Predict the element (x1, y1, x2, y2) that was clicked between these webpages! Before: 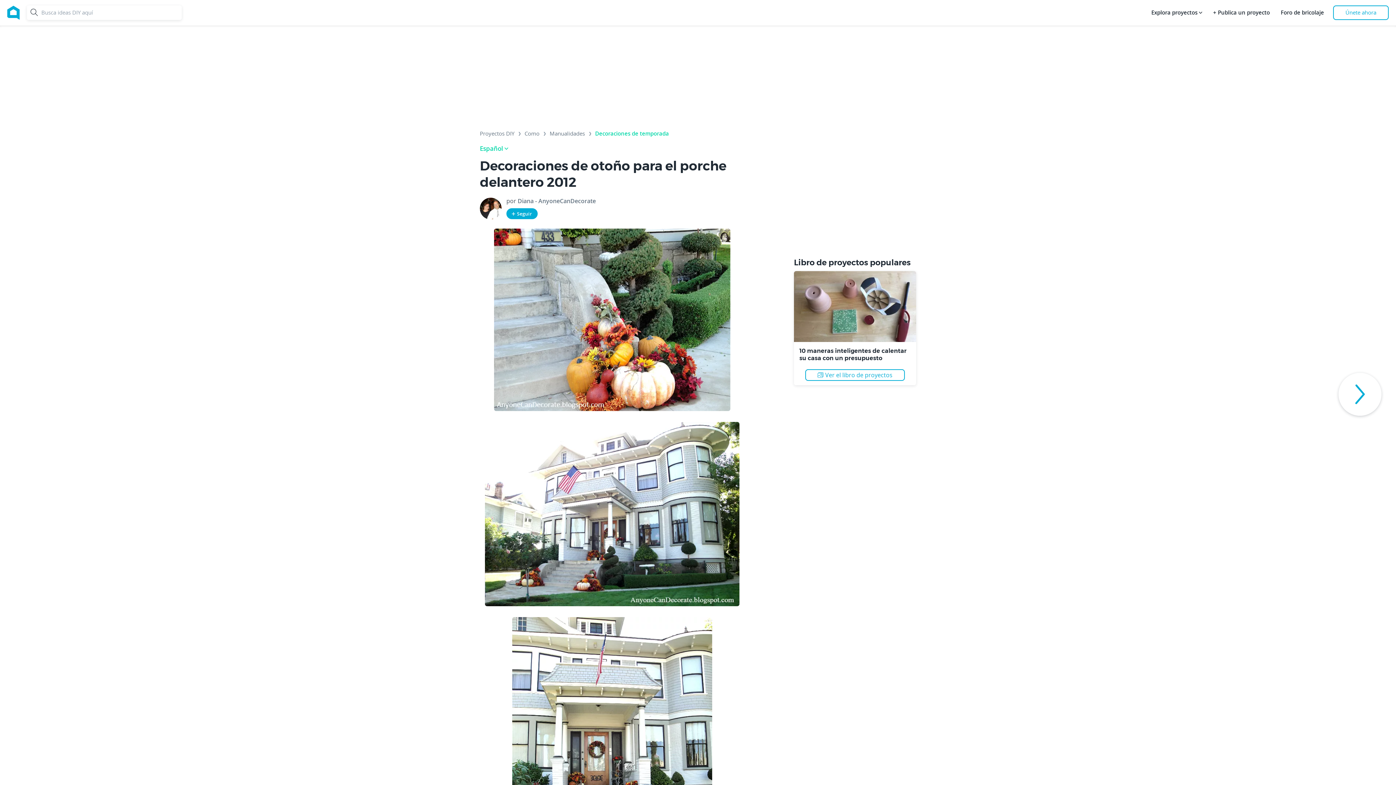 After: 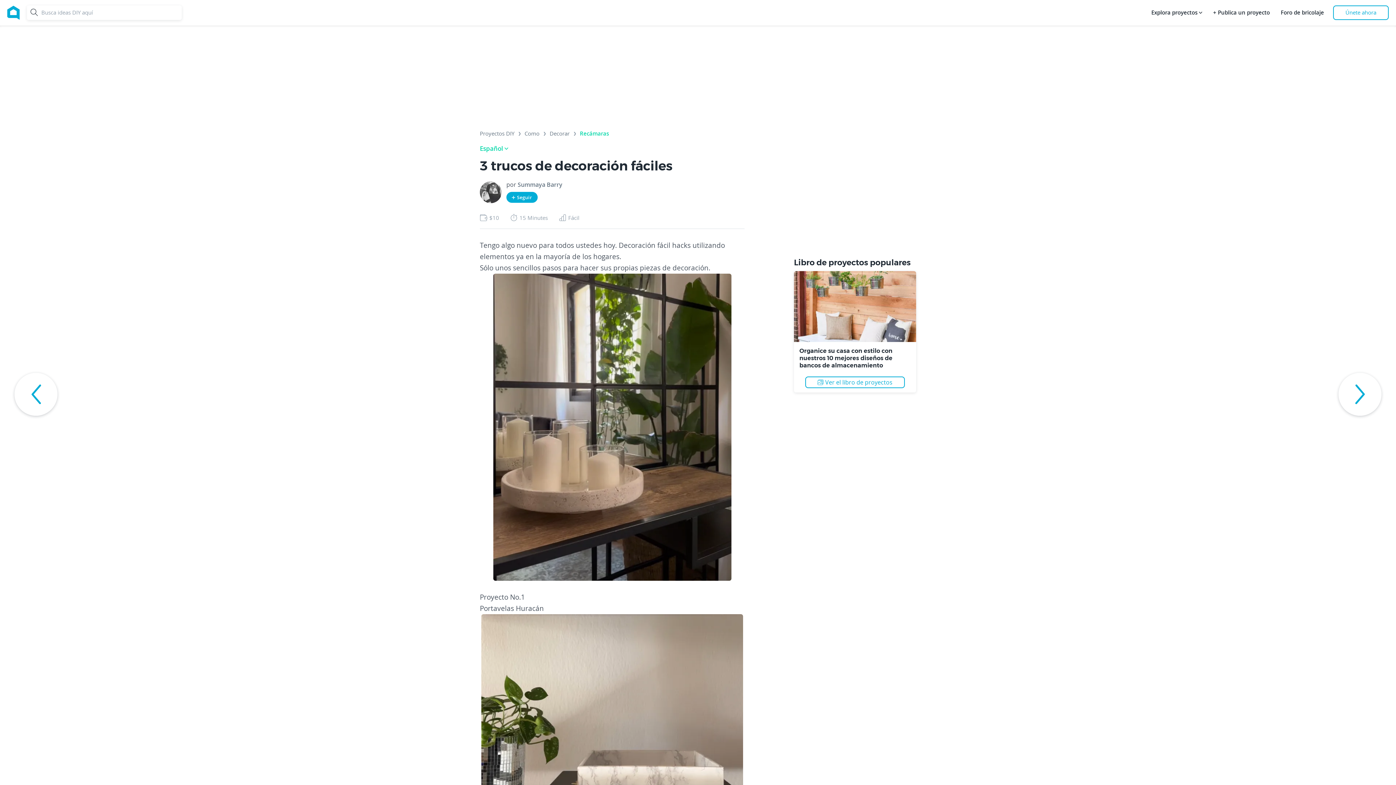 Action: bbox: (1338, 373, 1381, 416) label: See next activity